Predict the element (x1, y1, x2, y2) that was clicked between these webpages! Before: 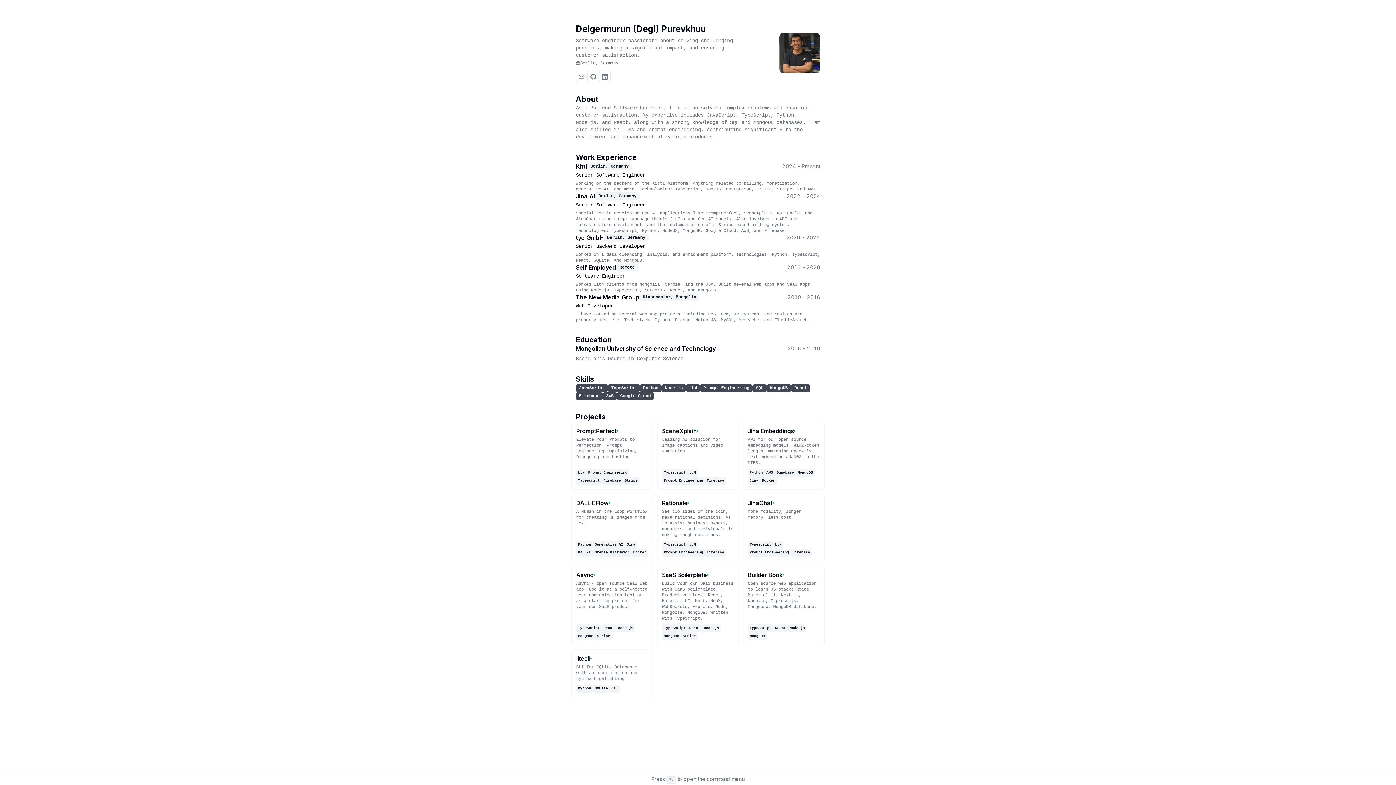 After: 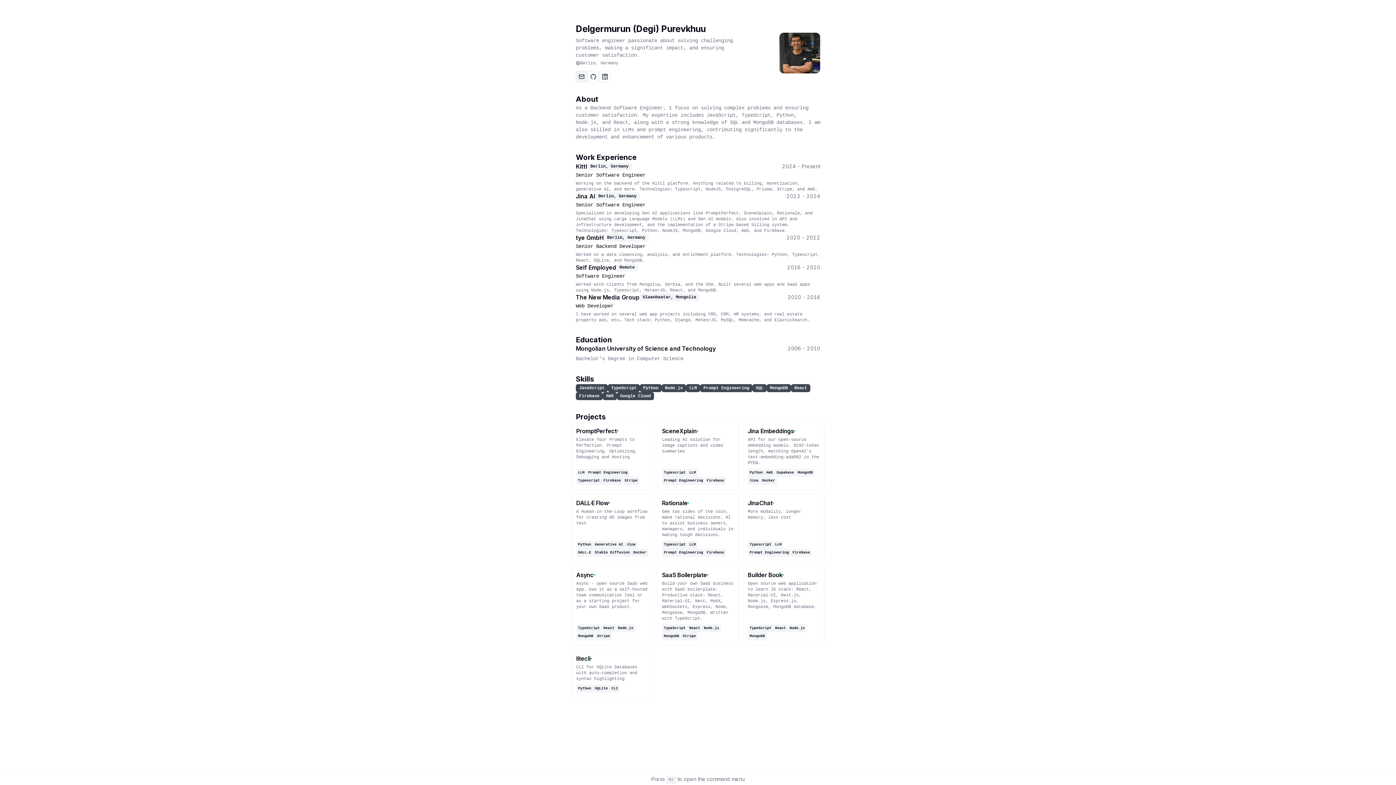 Action: bbox: (576, 70, 587, 82)